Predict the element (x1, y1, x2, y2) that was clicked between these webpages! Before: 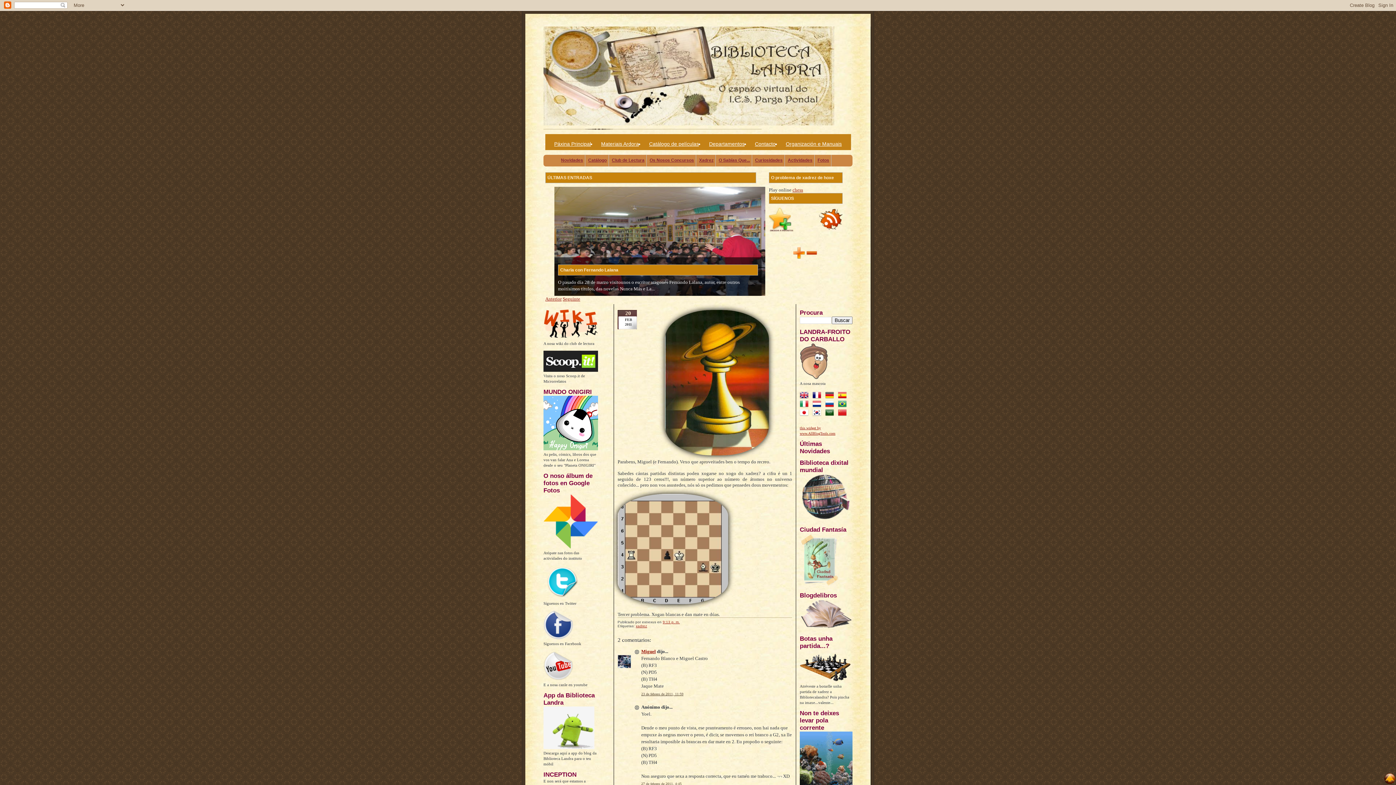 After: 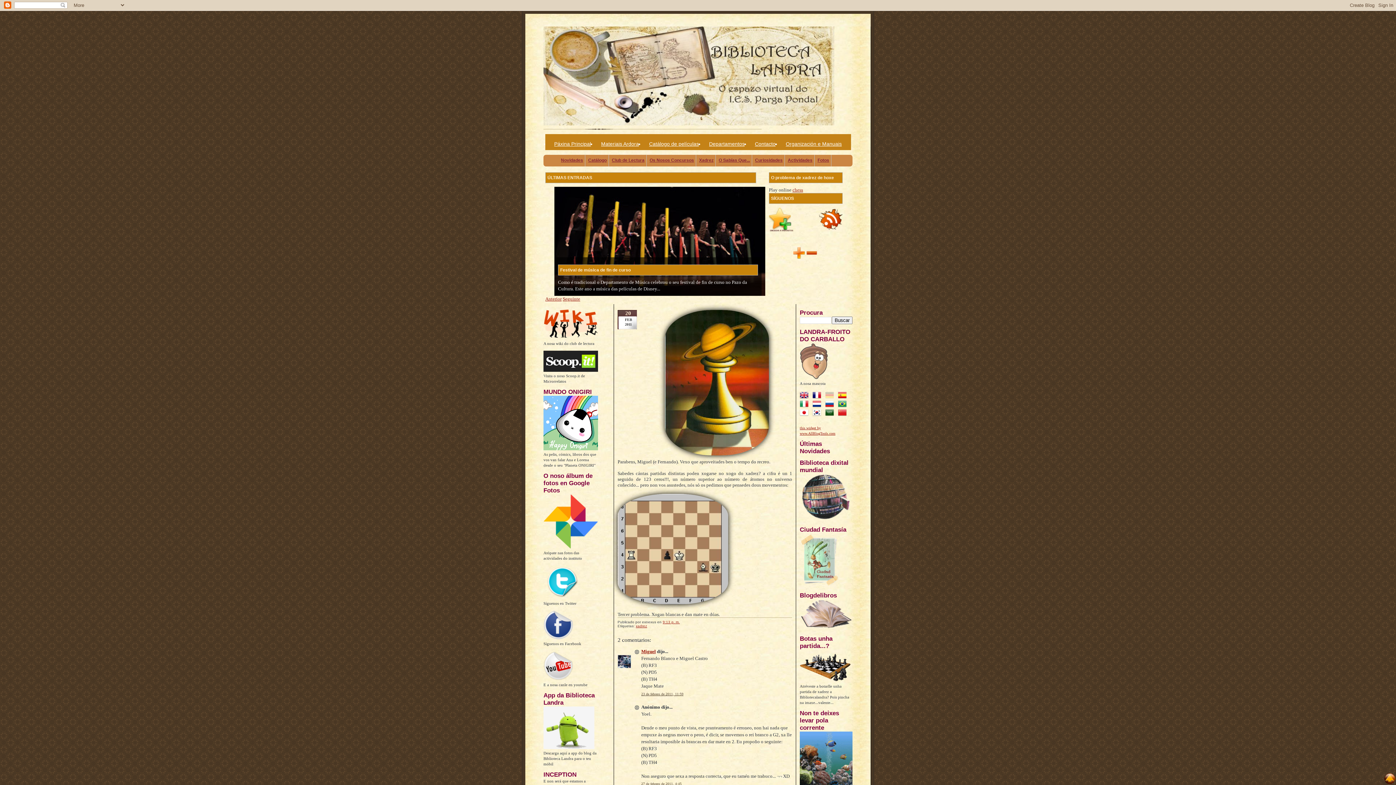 Action: bbox: (825, 394, 837, 398)